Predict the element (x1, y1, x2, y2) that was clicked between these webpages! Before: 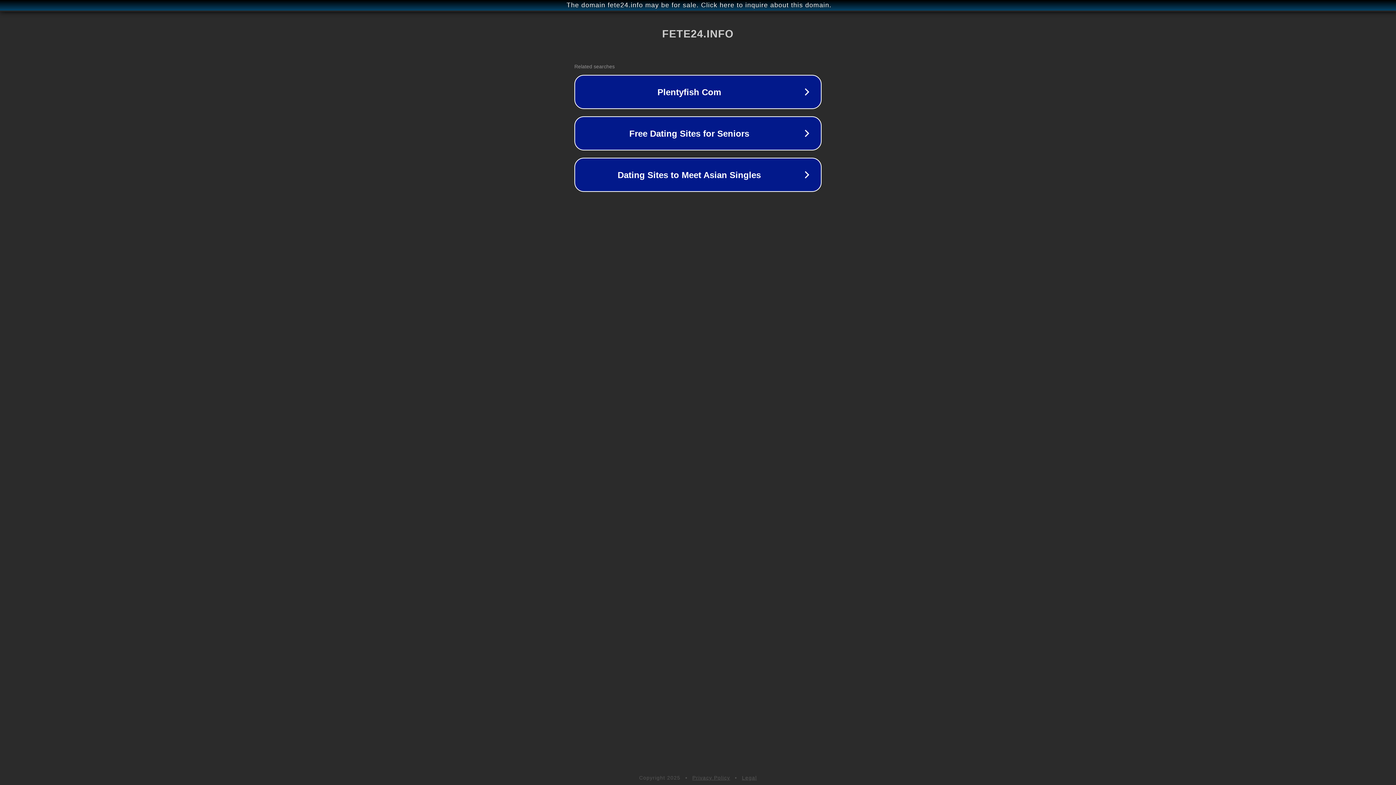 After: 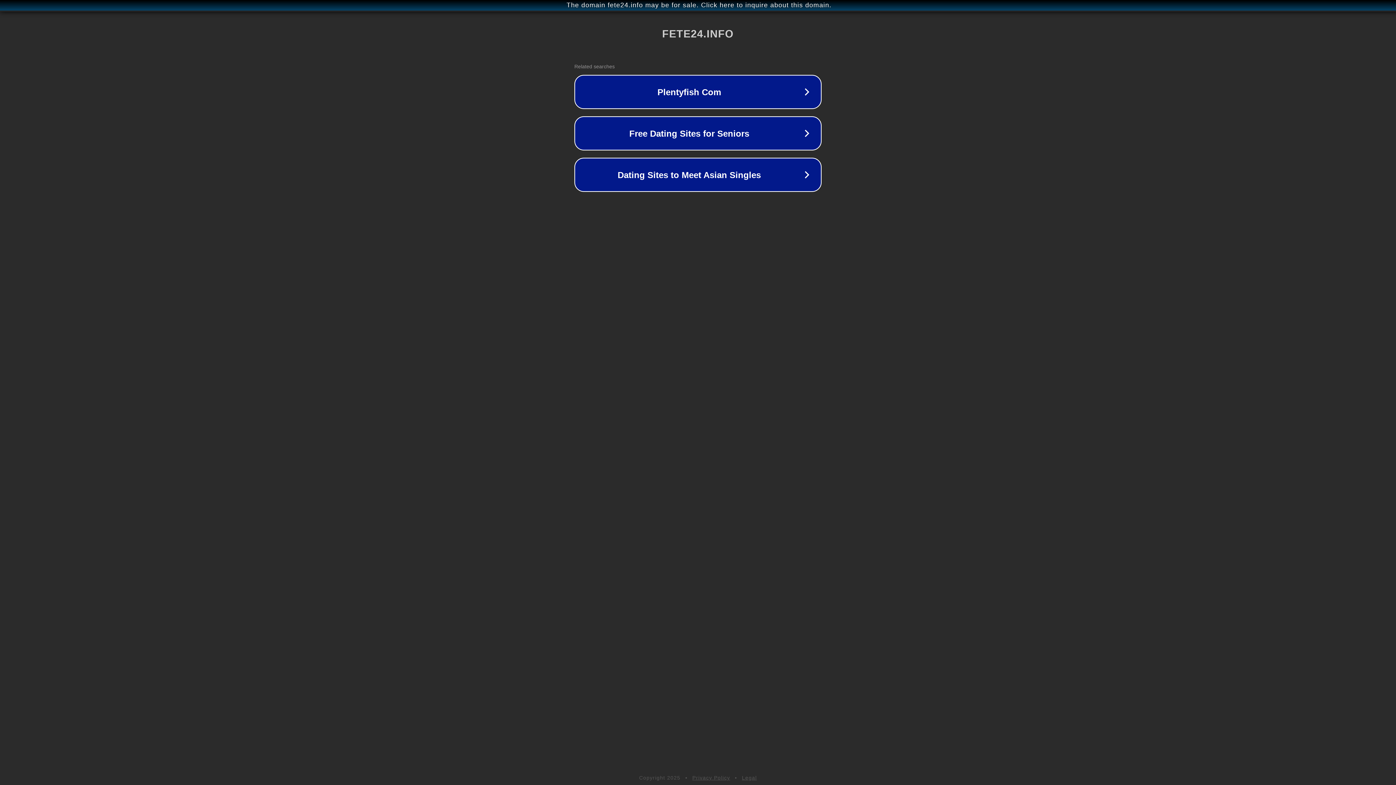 Action: bbox: (742, 775, 757, 781) label: Legal